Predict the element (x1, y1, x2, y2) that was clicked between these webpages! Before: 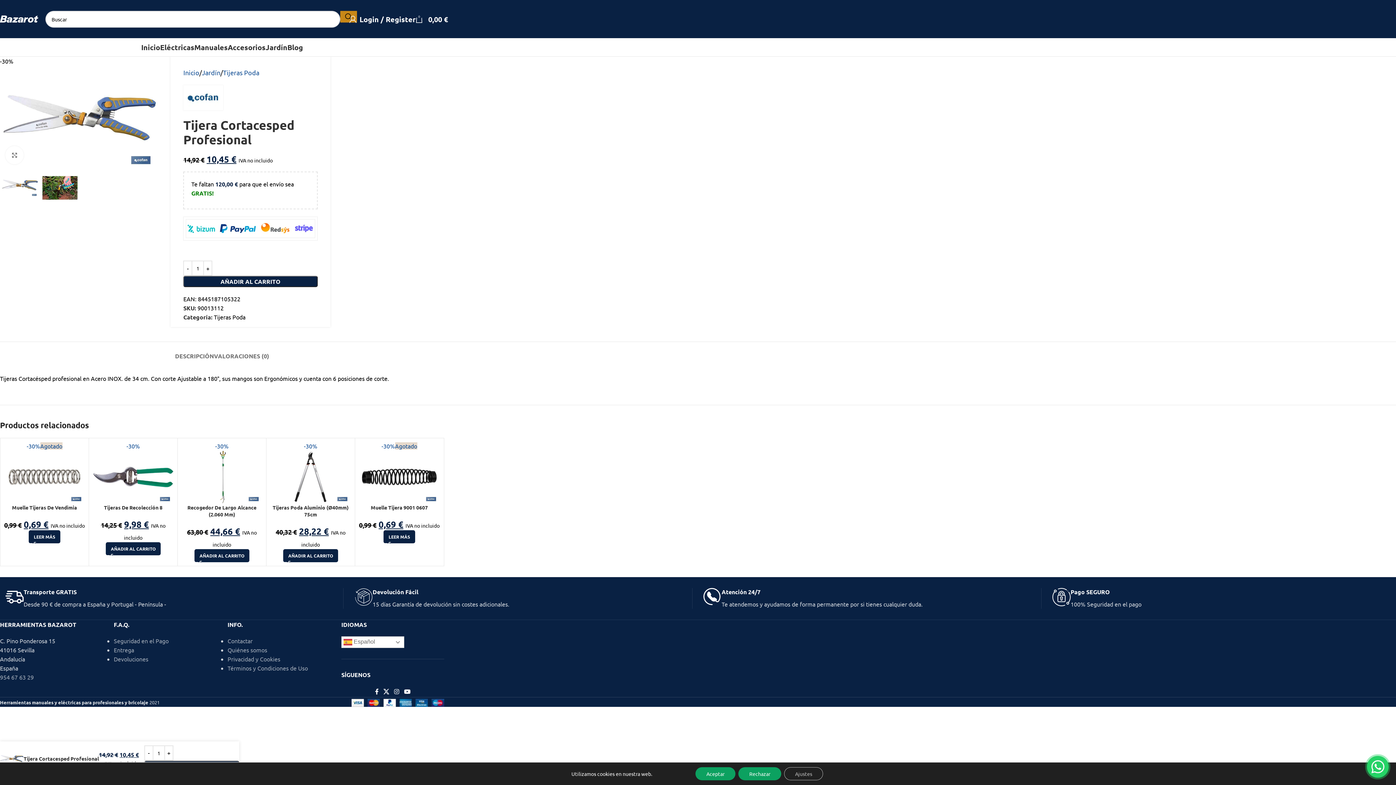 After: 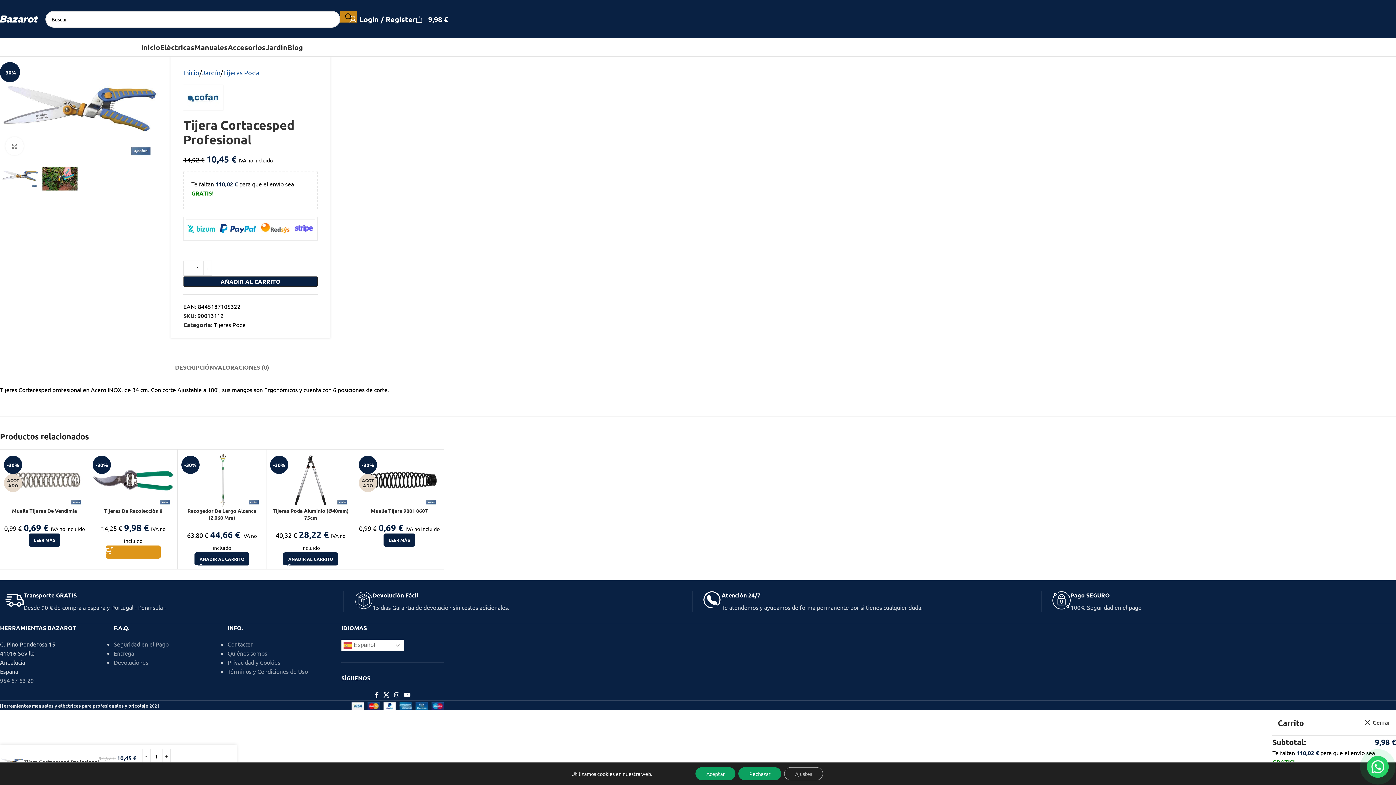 Action: label: Añadir al carrito: “Tijeras De Recolección 8” bbox: (105, 542, 160, 555)